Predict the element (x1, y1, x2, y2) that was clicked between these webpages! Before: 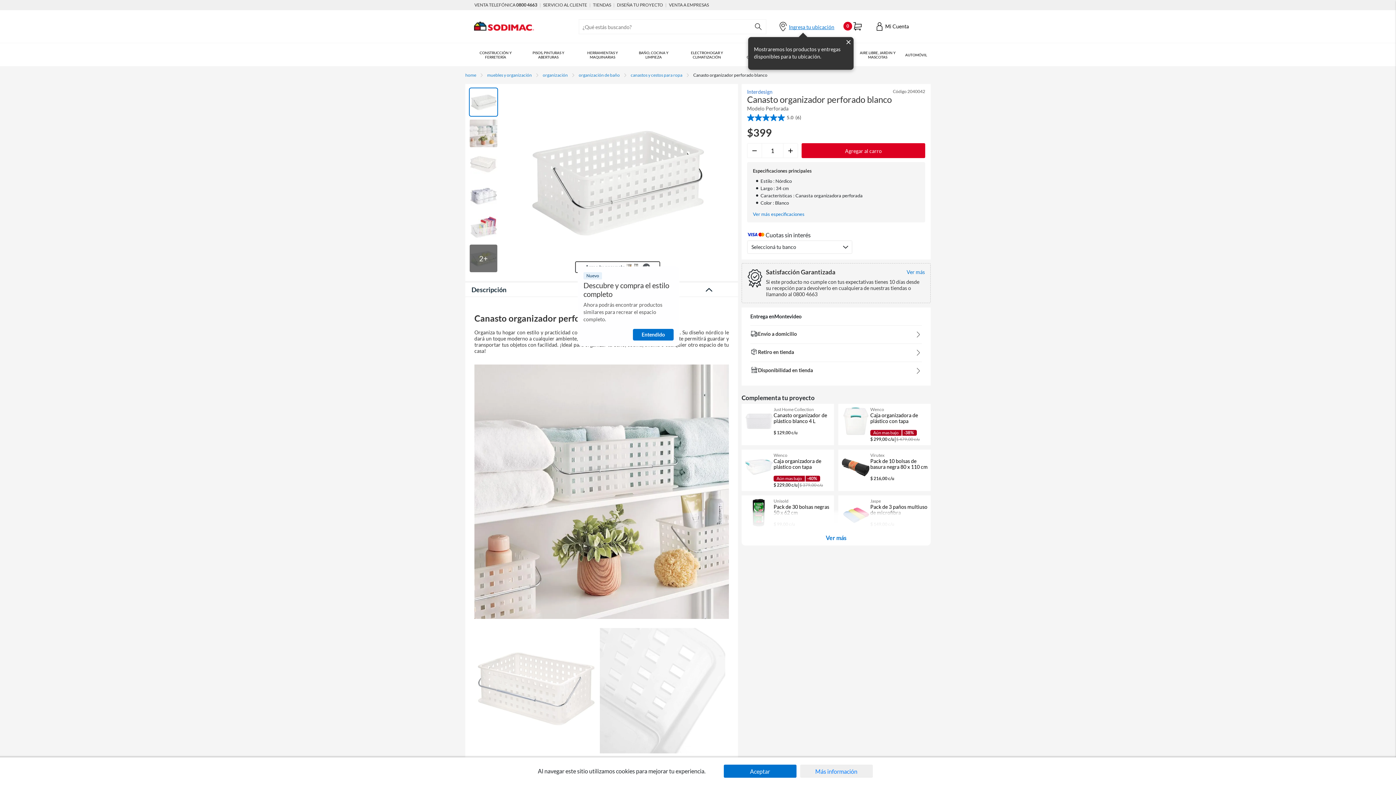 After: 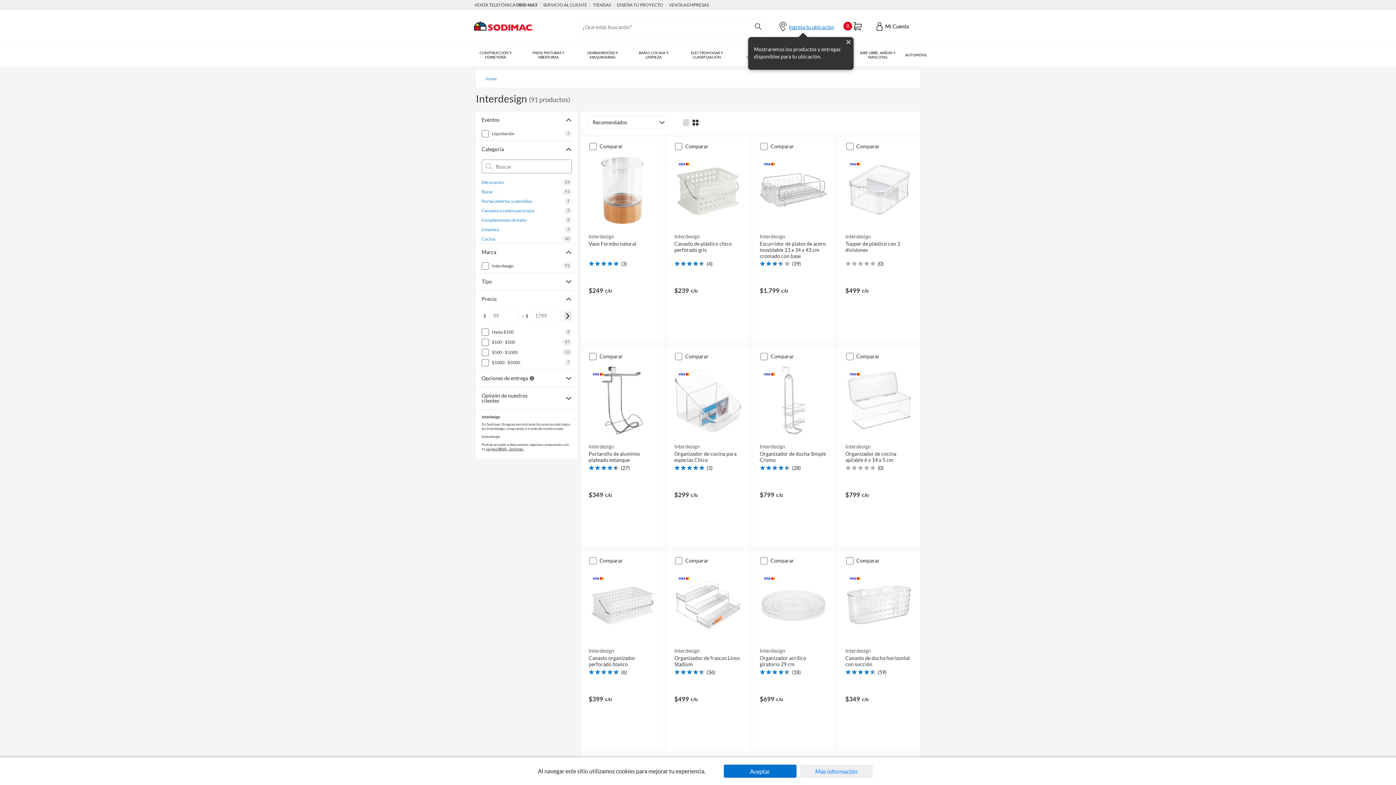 Action: label: Interdesign bbox: (747, 89, 772, 94)